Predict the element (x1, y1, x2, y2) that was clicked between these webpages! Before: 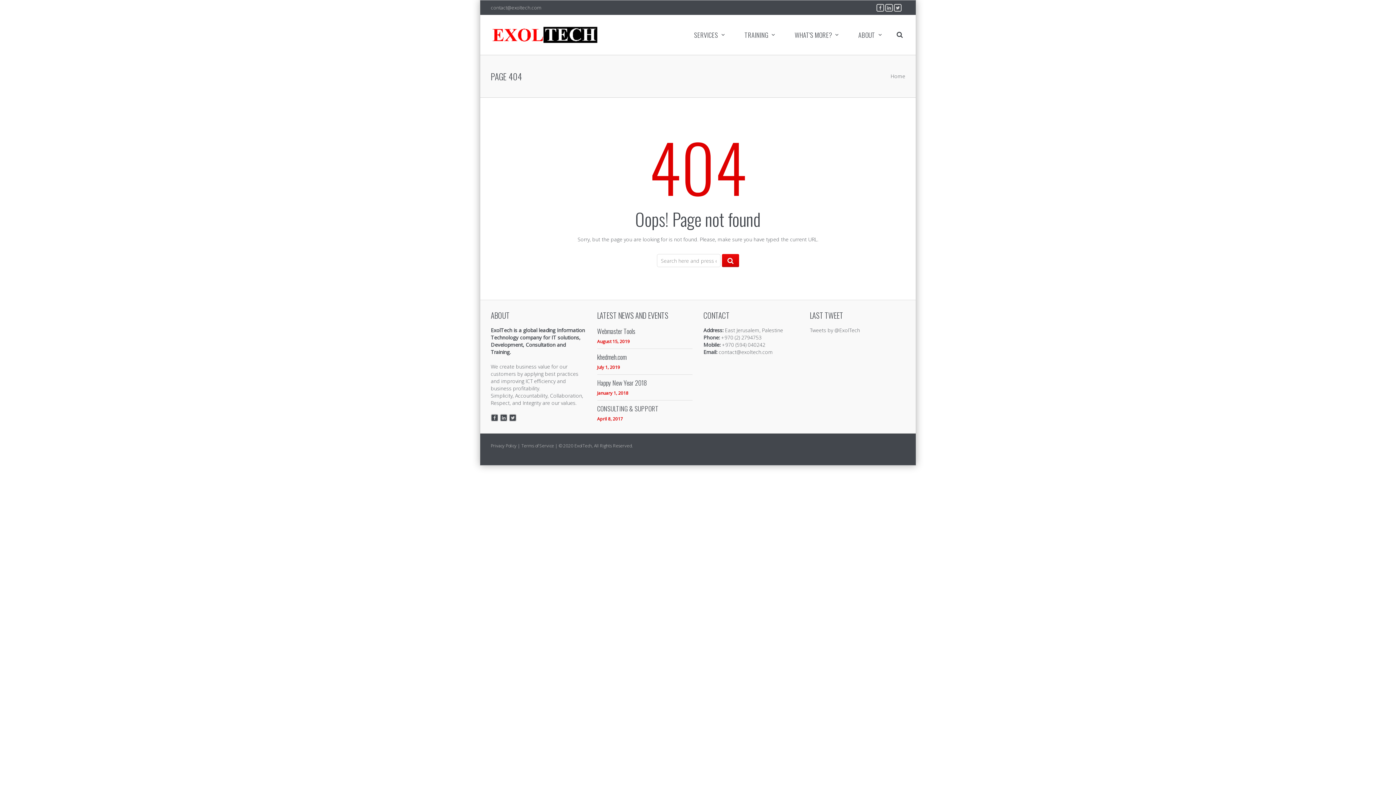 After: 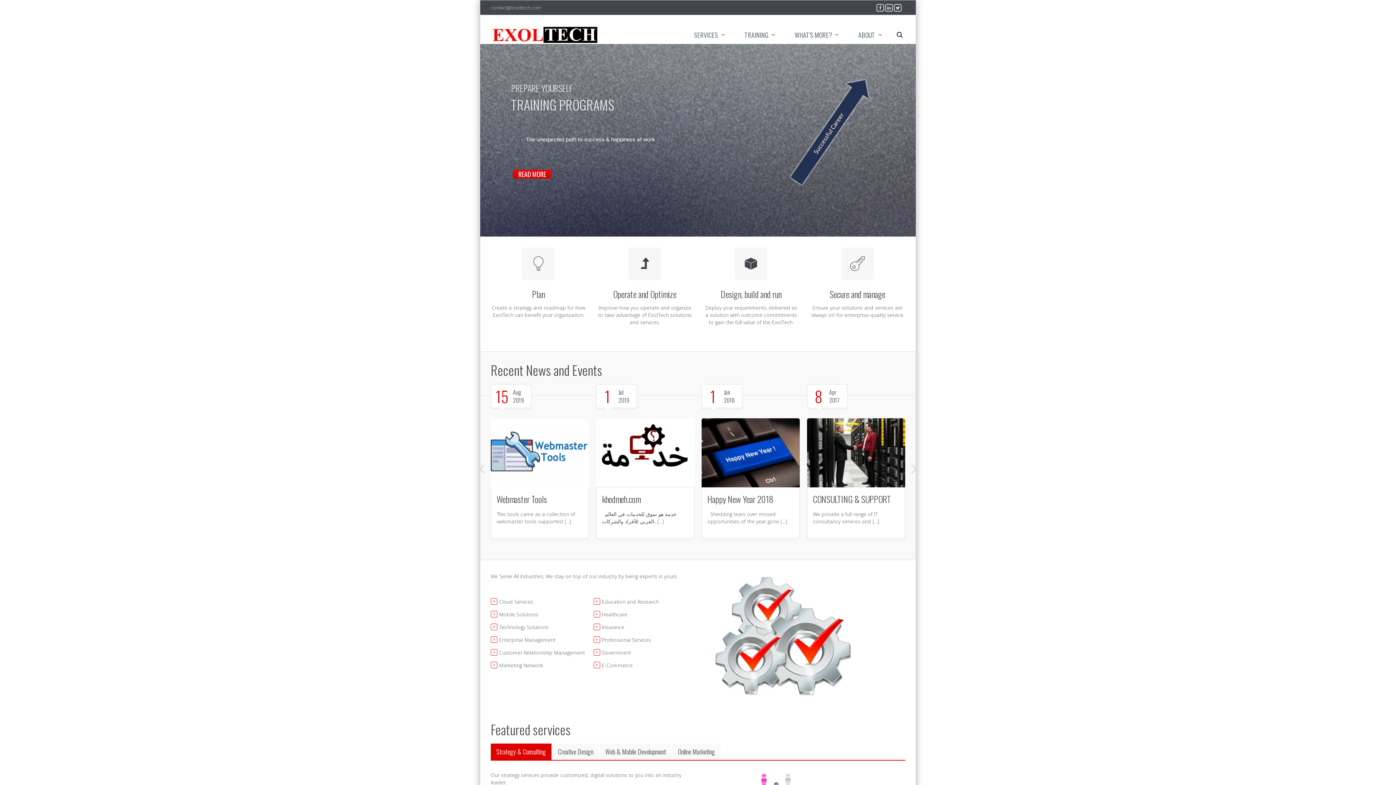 Action: bbox: (490, 14, 600, 54)